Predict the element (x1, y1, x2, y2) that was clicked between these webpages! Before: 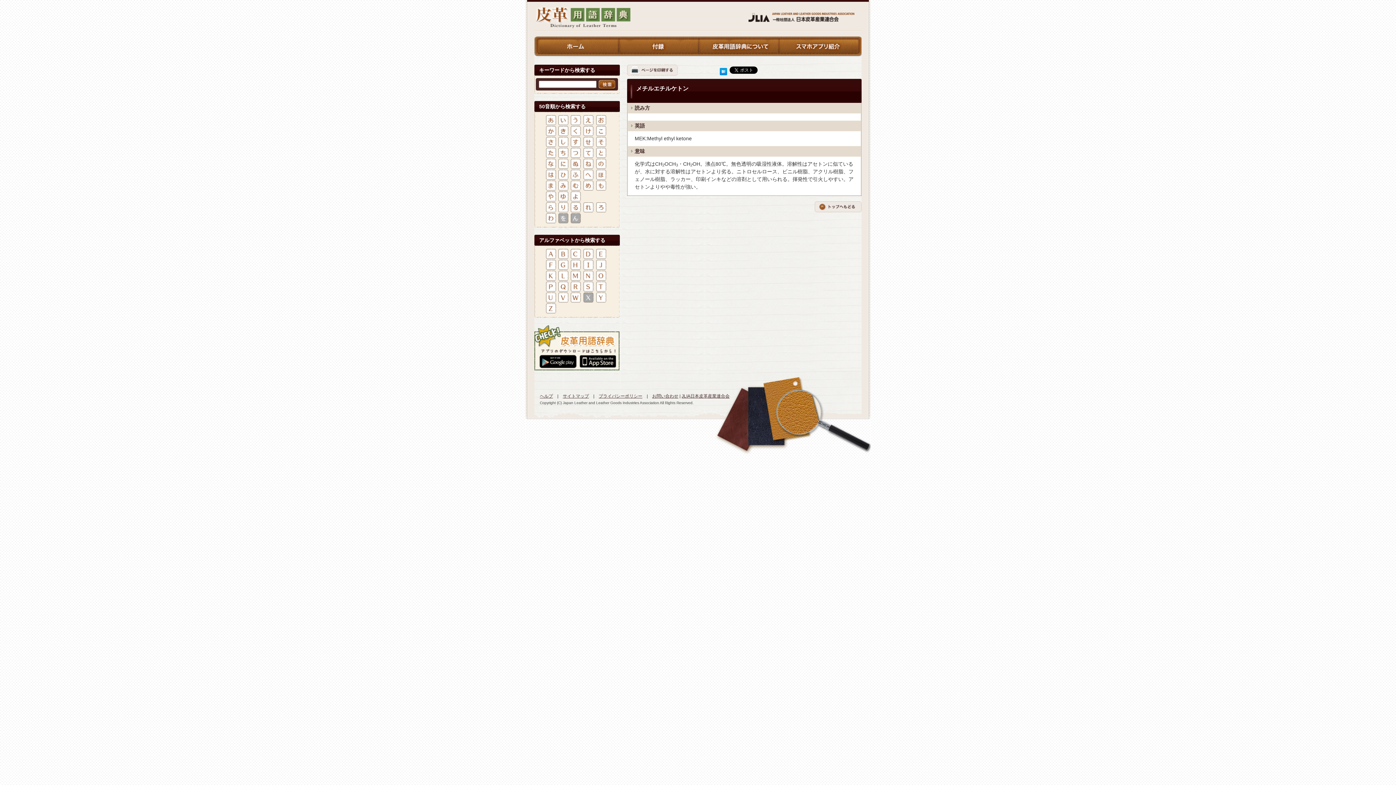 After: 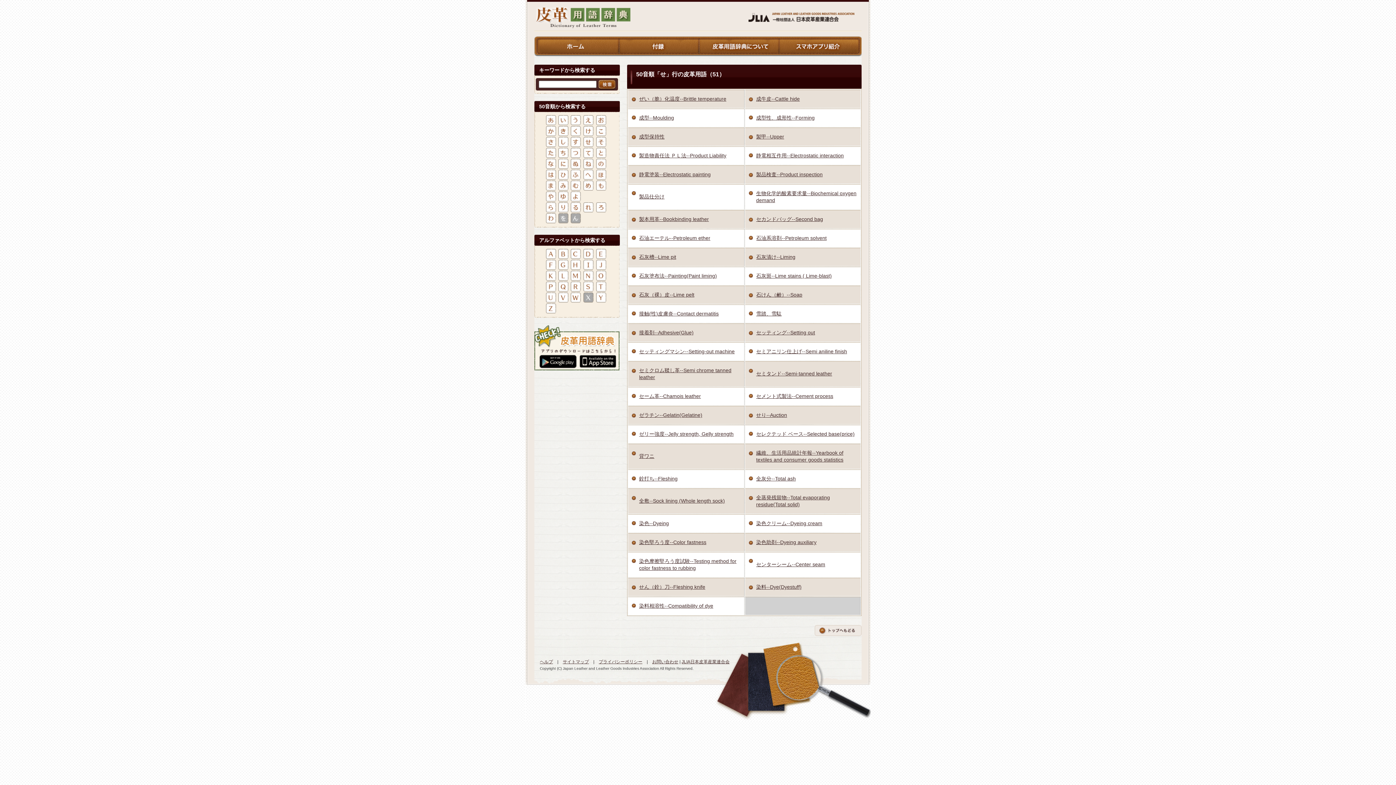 Action: bbox: (583, 141, 593, 146)